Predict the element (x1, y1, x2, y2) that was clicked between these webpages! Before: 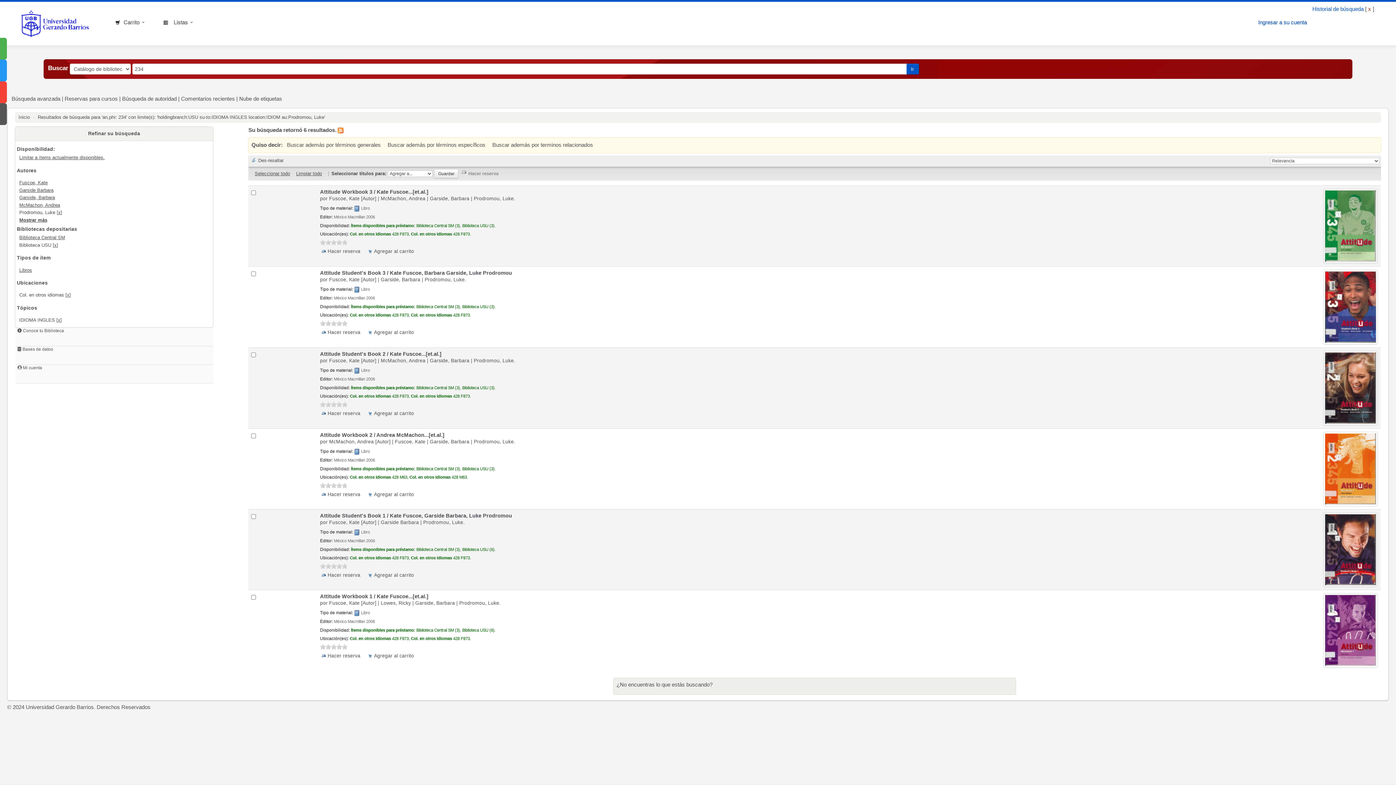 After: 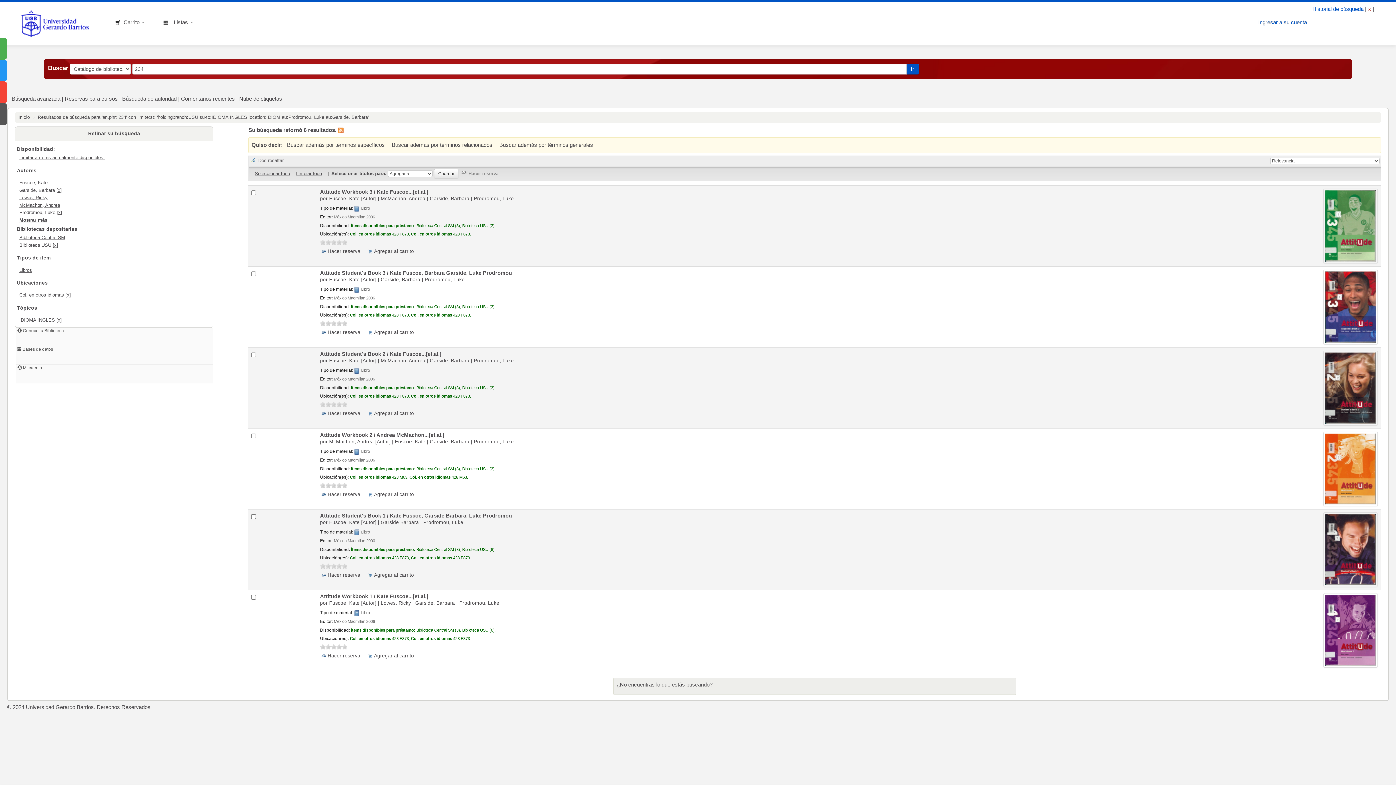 Action: label: Garside, Barbara bbox: (19, 194, 54, 200)